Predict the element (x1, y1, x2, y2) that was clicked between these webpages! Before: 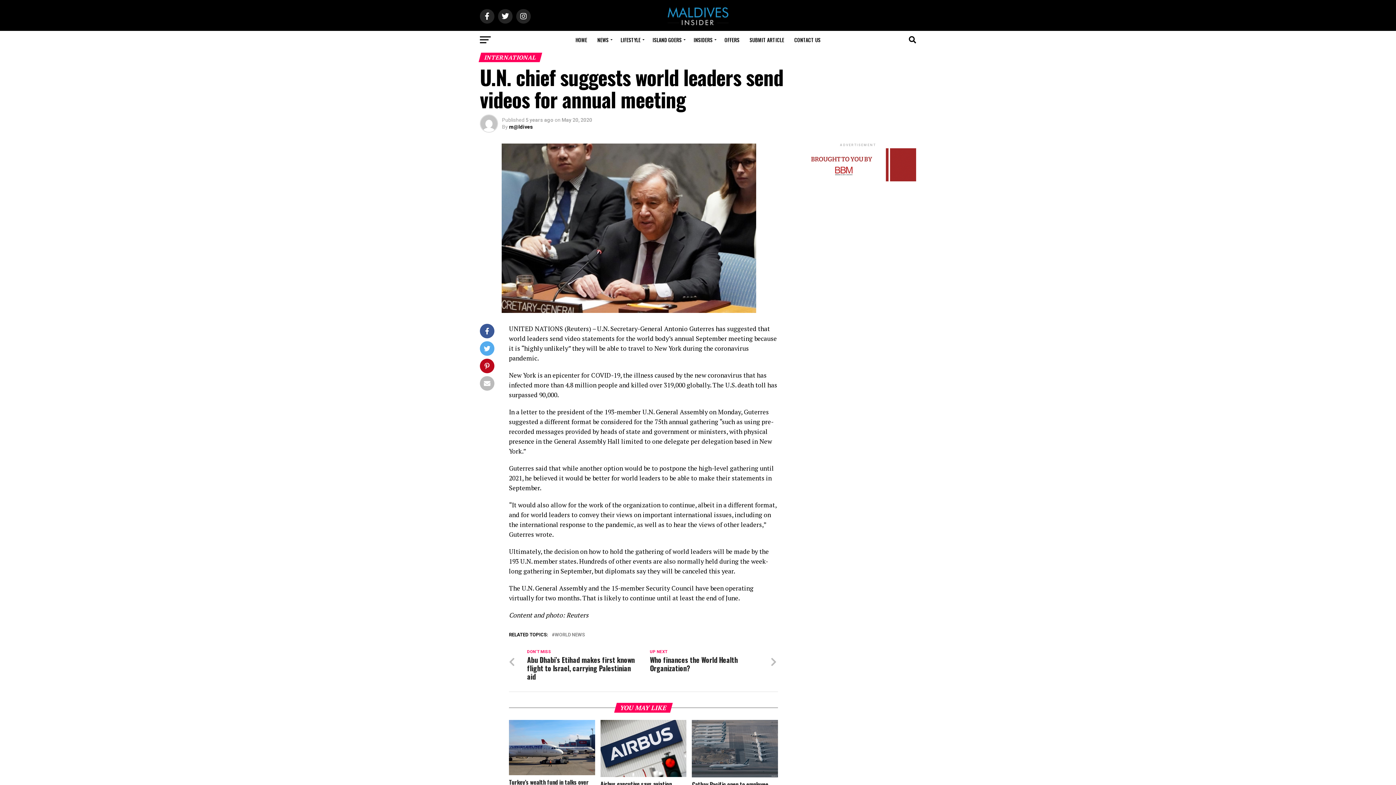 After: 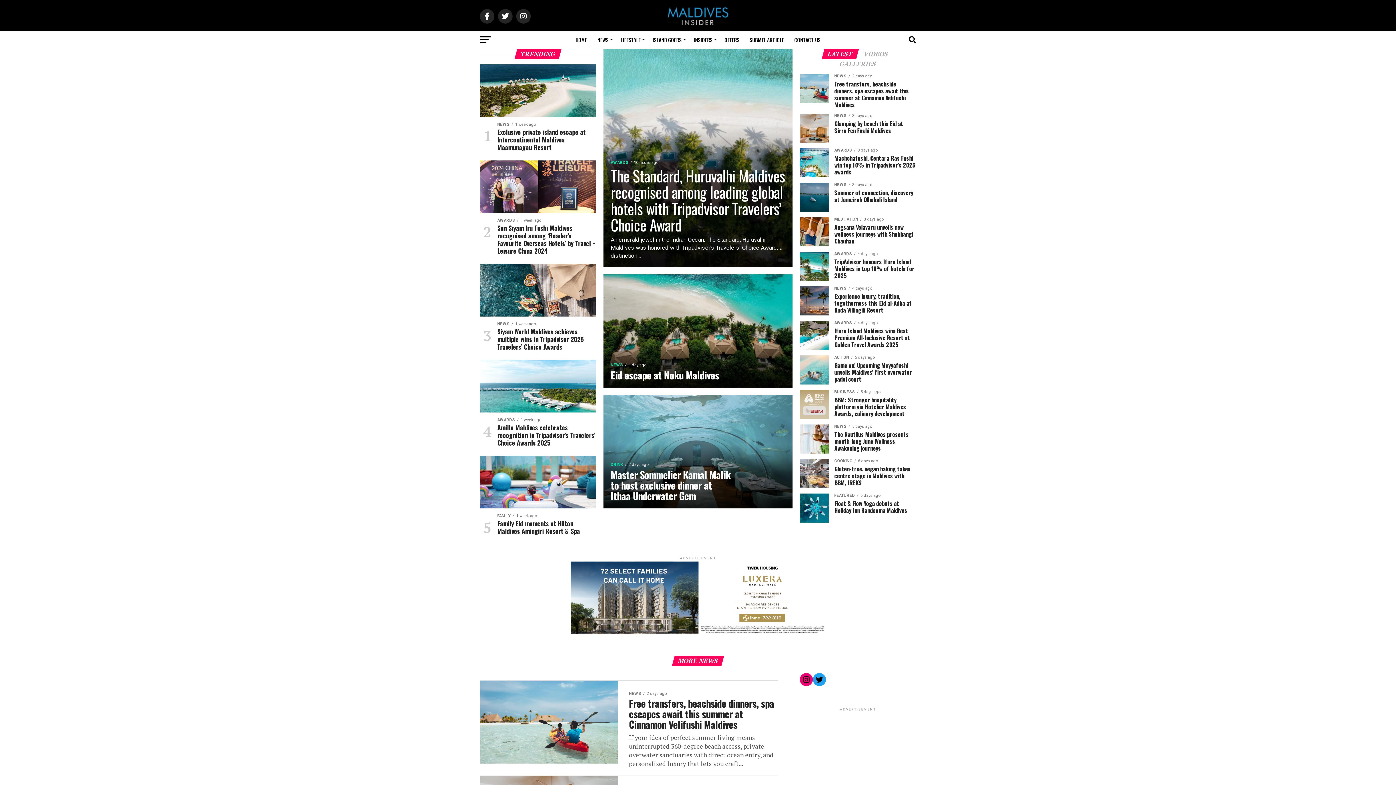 Action: bbox: (571, 30, 591, 49) label: HOME